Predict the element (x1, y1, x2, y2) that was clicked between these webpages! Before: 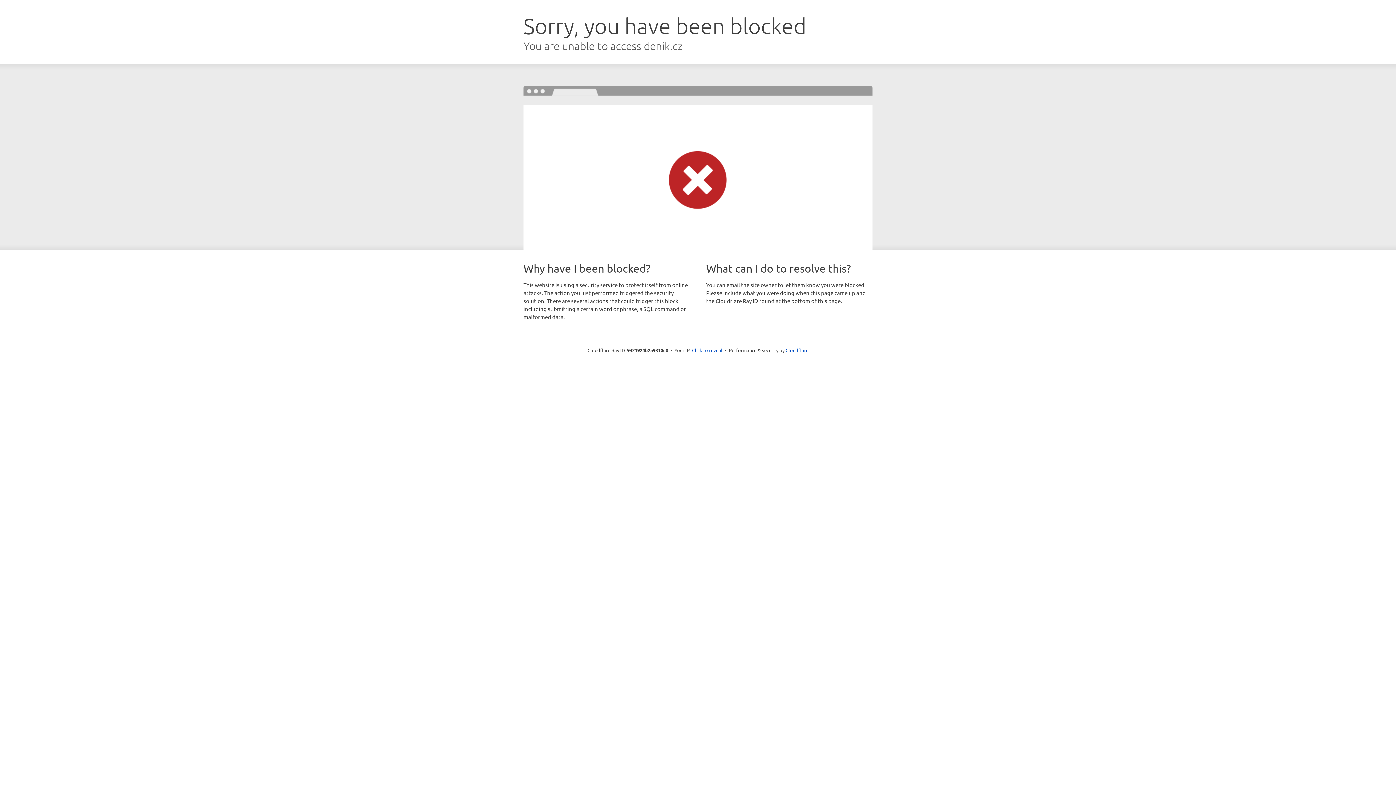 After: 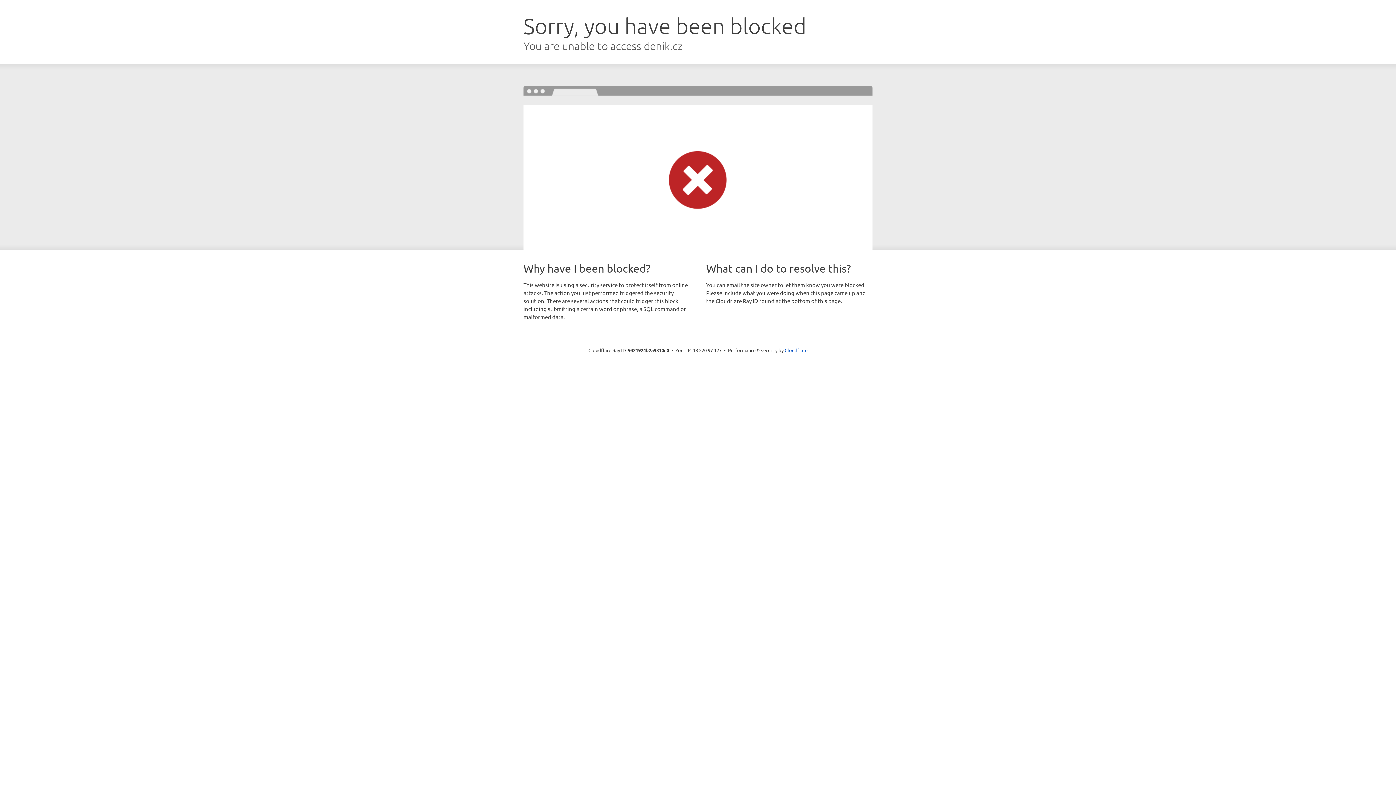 Action: label: Click to reveal bbox: (692, 346, 722, 353)